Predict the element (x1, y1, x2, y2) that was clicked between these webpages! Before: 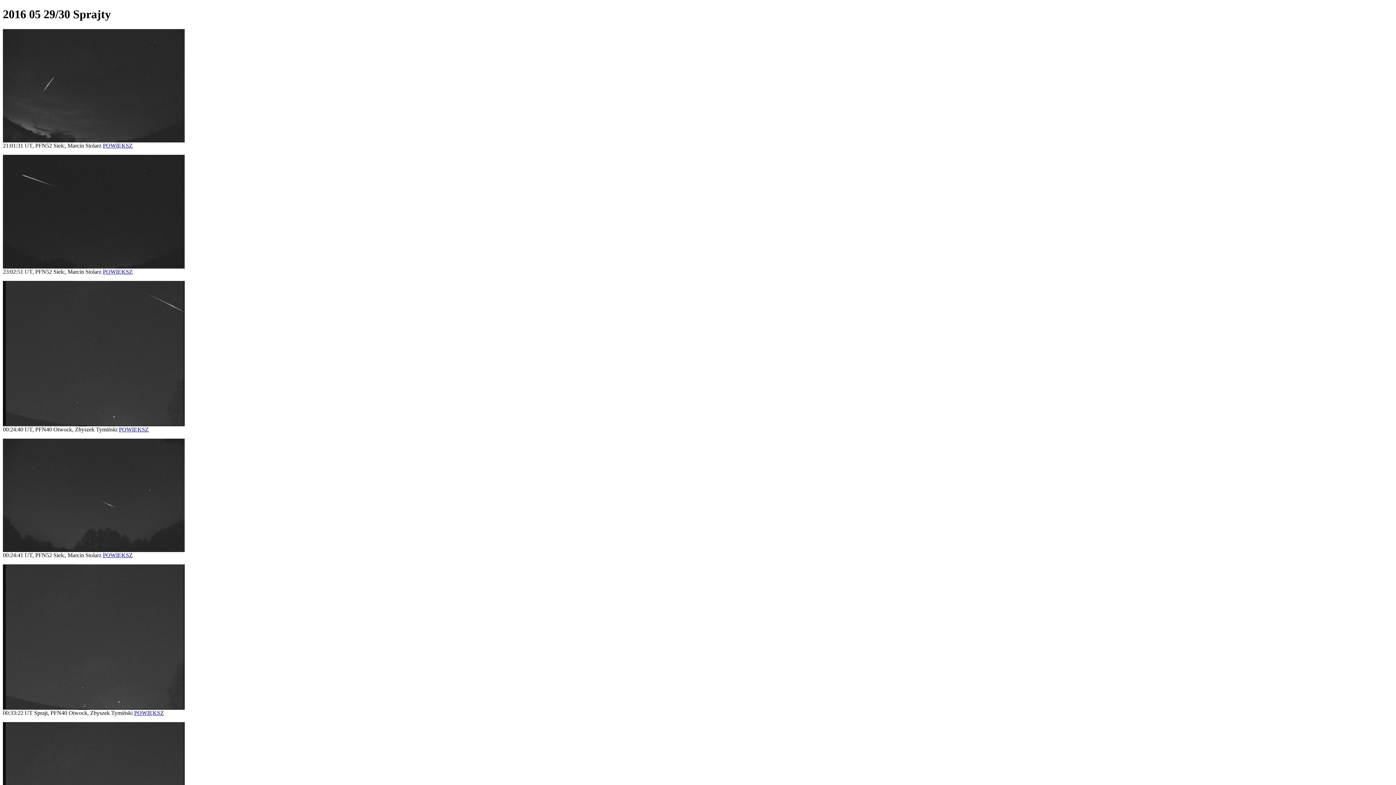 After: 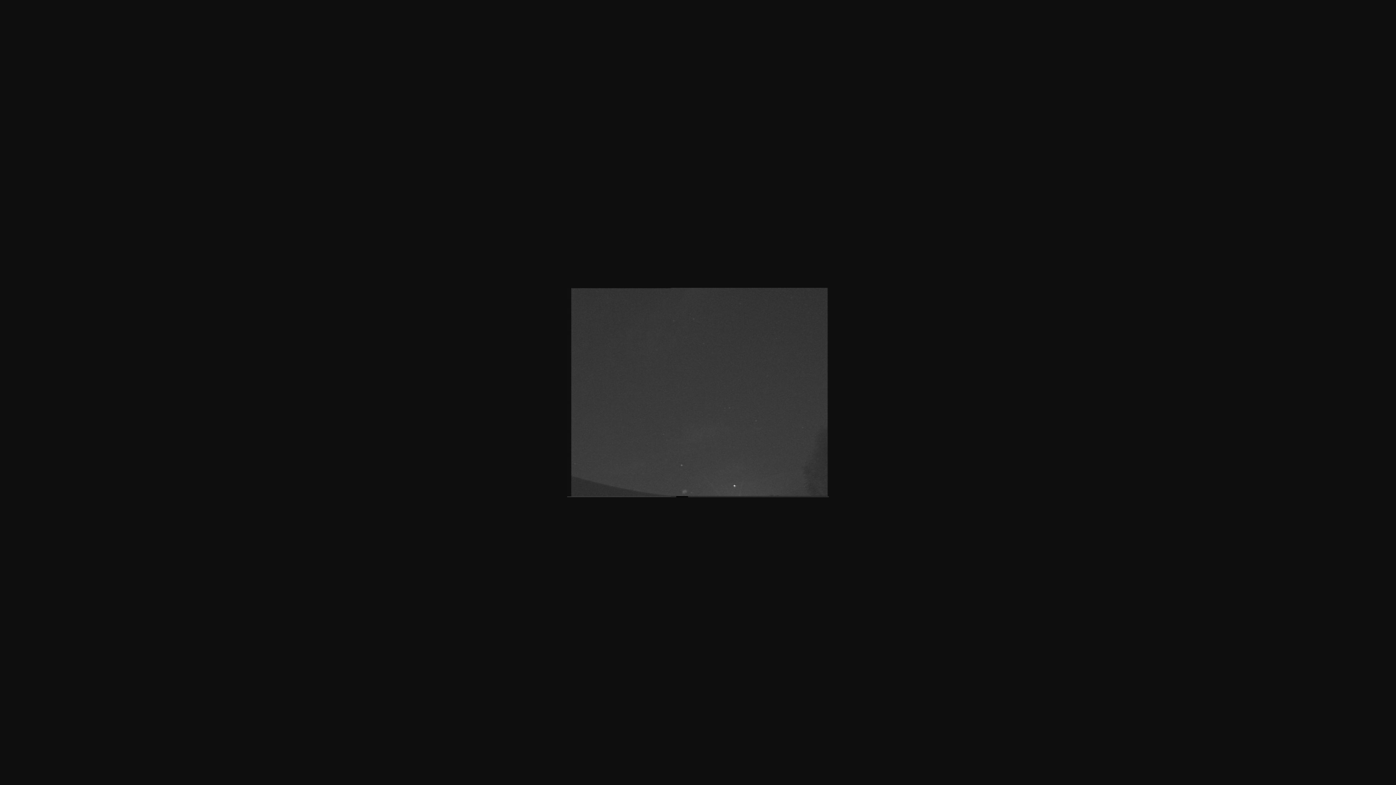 Action: label: POWIĘKSZ bbox: (134, 710, 164, 716)